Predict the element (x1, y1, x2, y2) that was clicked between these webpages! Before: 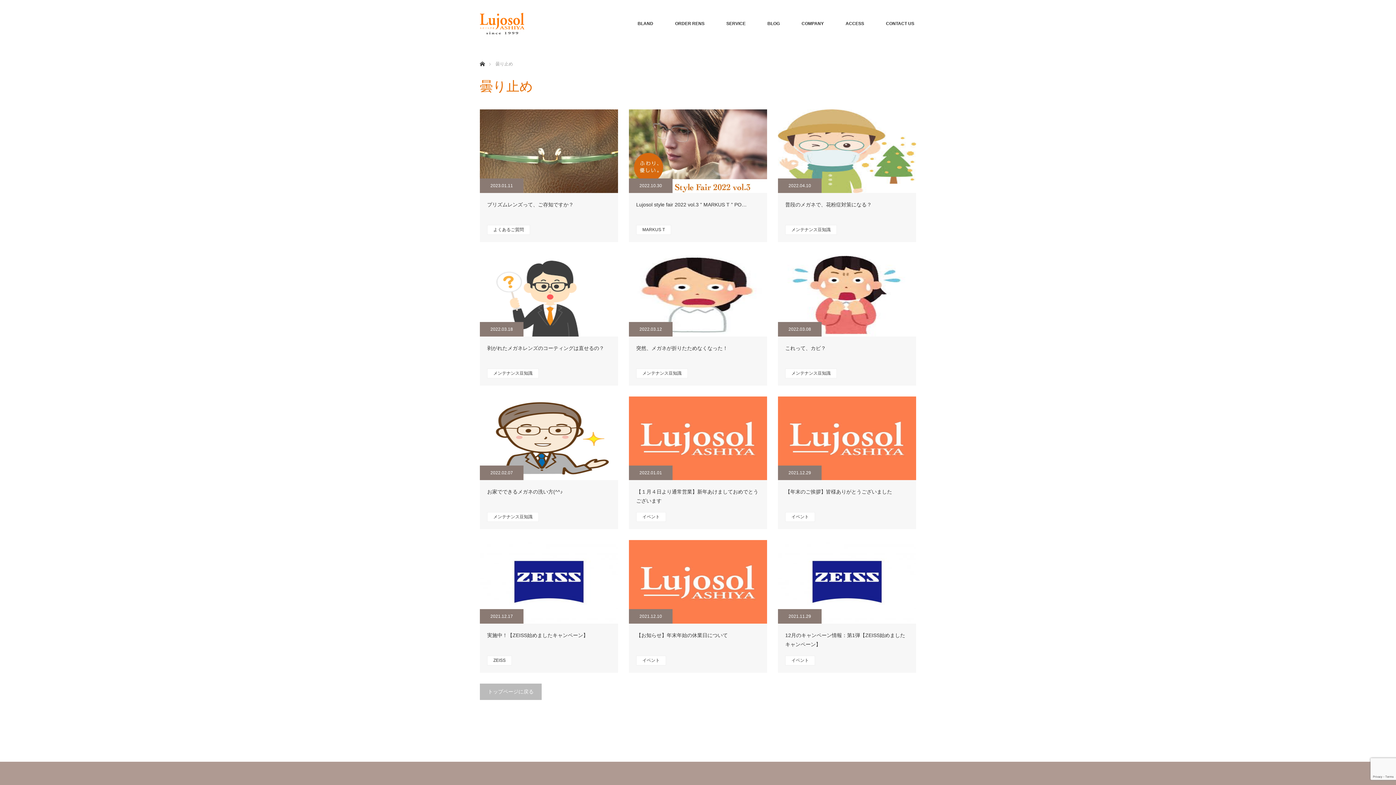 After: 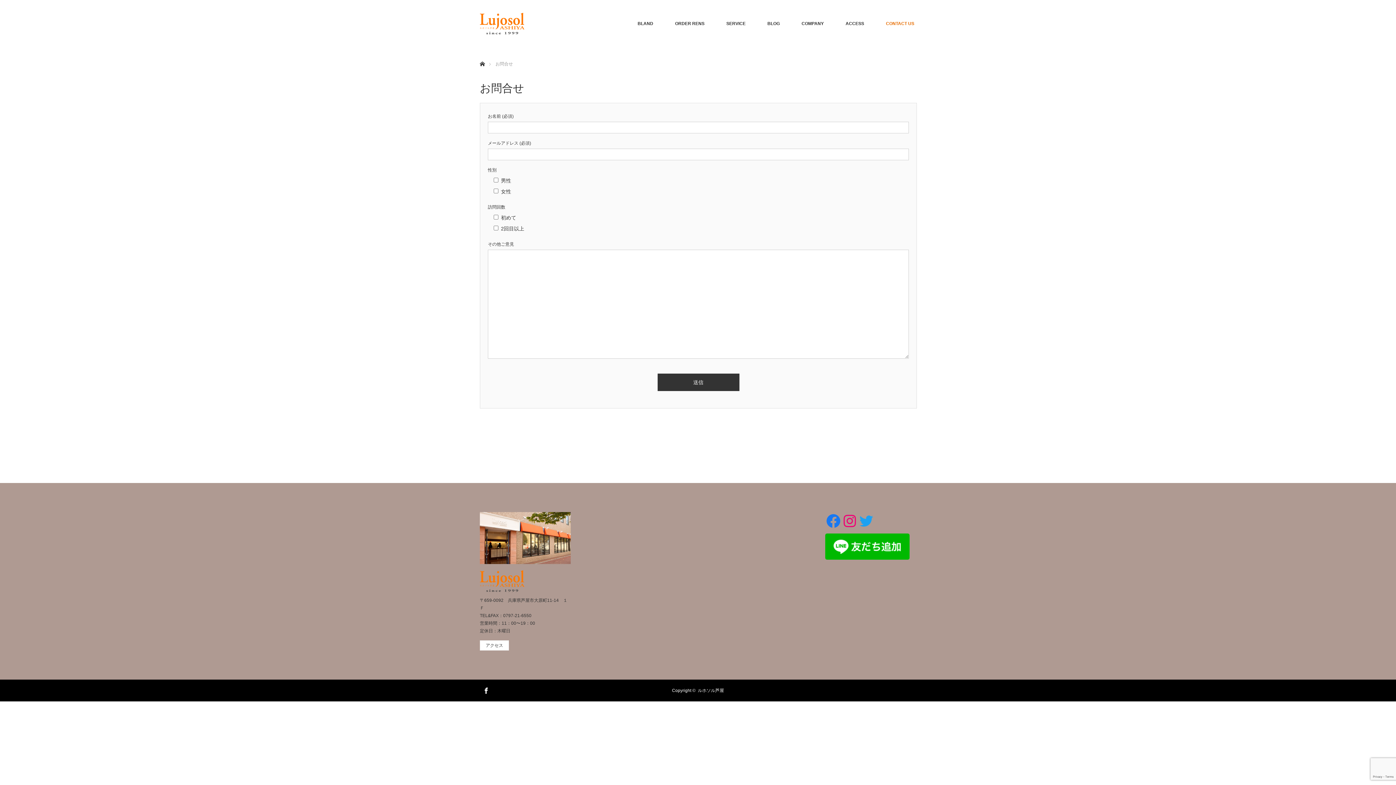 Action: bbox: (875, 0, 925, 47) label: CONTACT US